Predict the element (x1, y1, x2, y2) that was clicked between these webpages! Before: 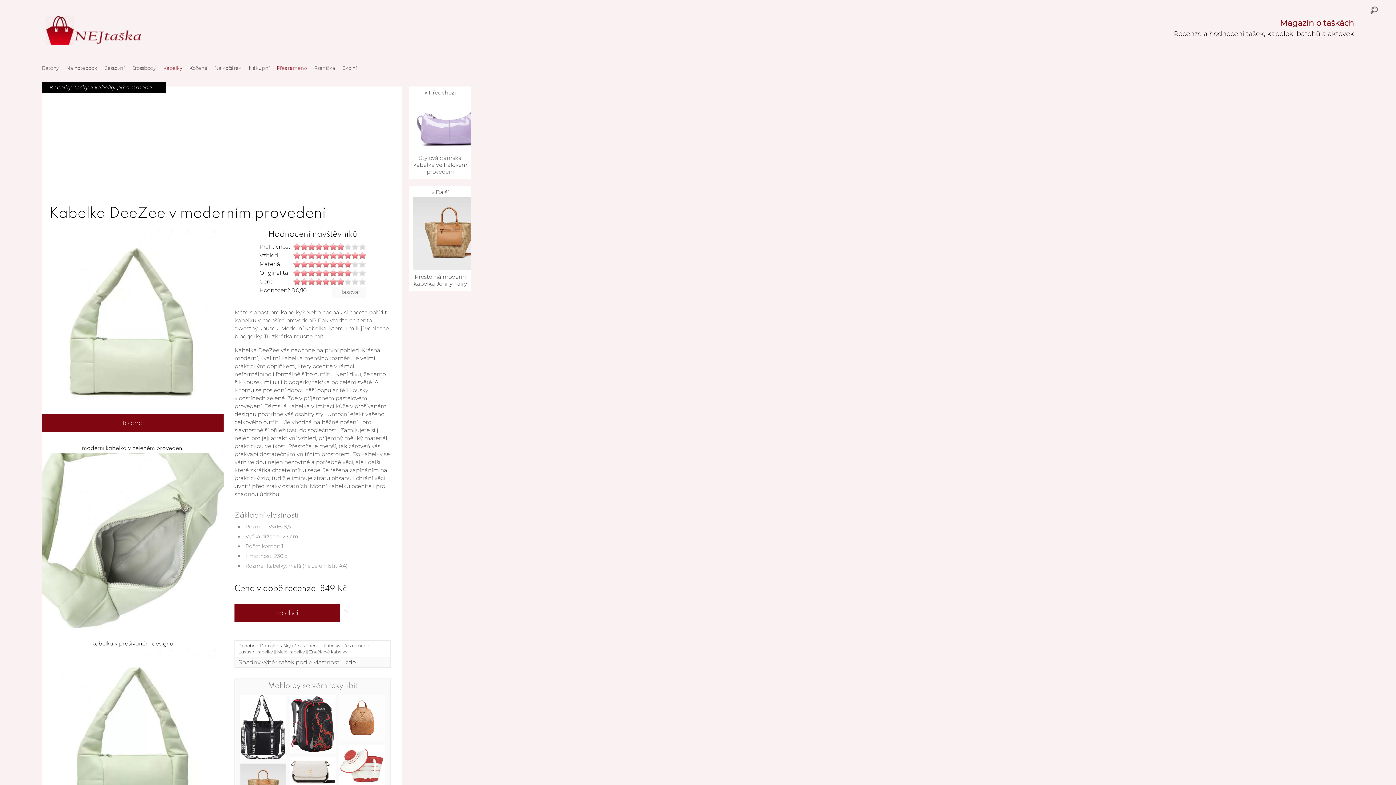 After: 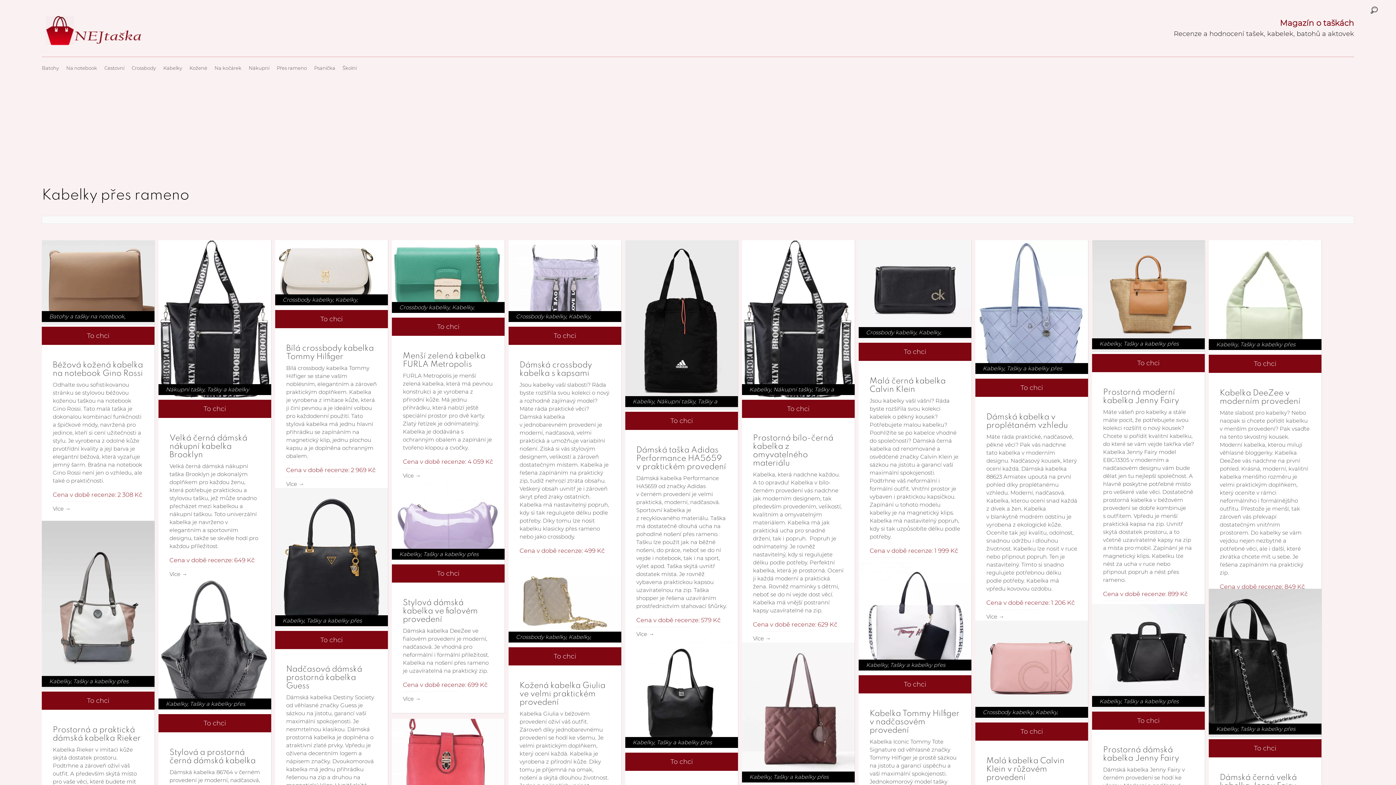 Action: label: Kabelky přes rameno bbox: (323, 534, 369, 539)